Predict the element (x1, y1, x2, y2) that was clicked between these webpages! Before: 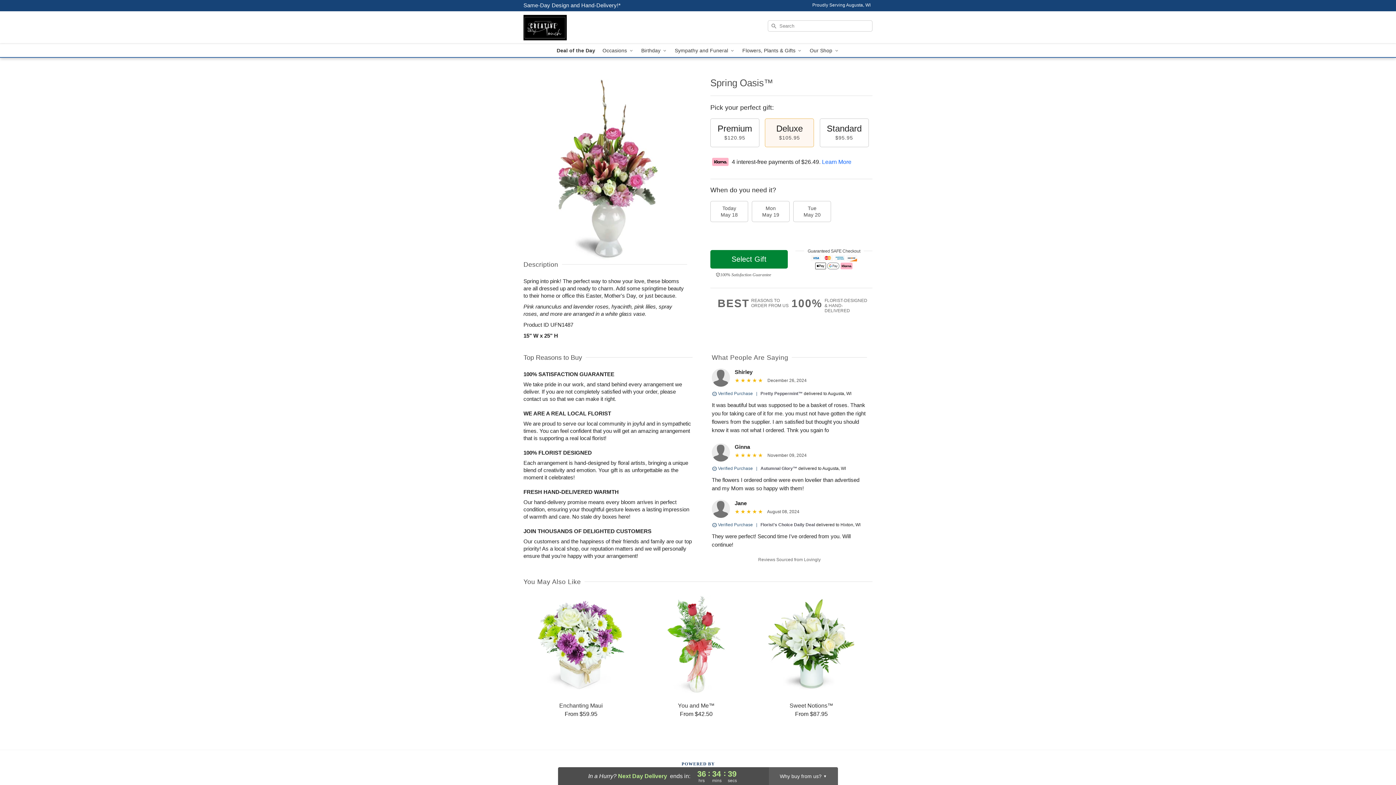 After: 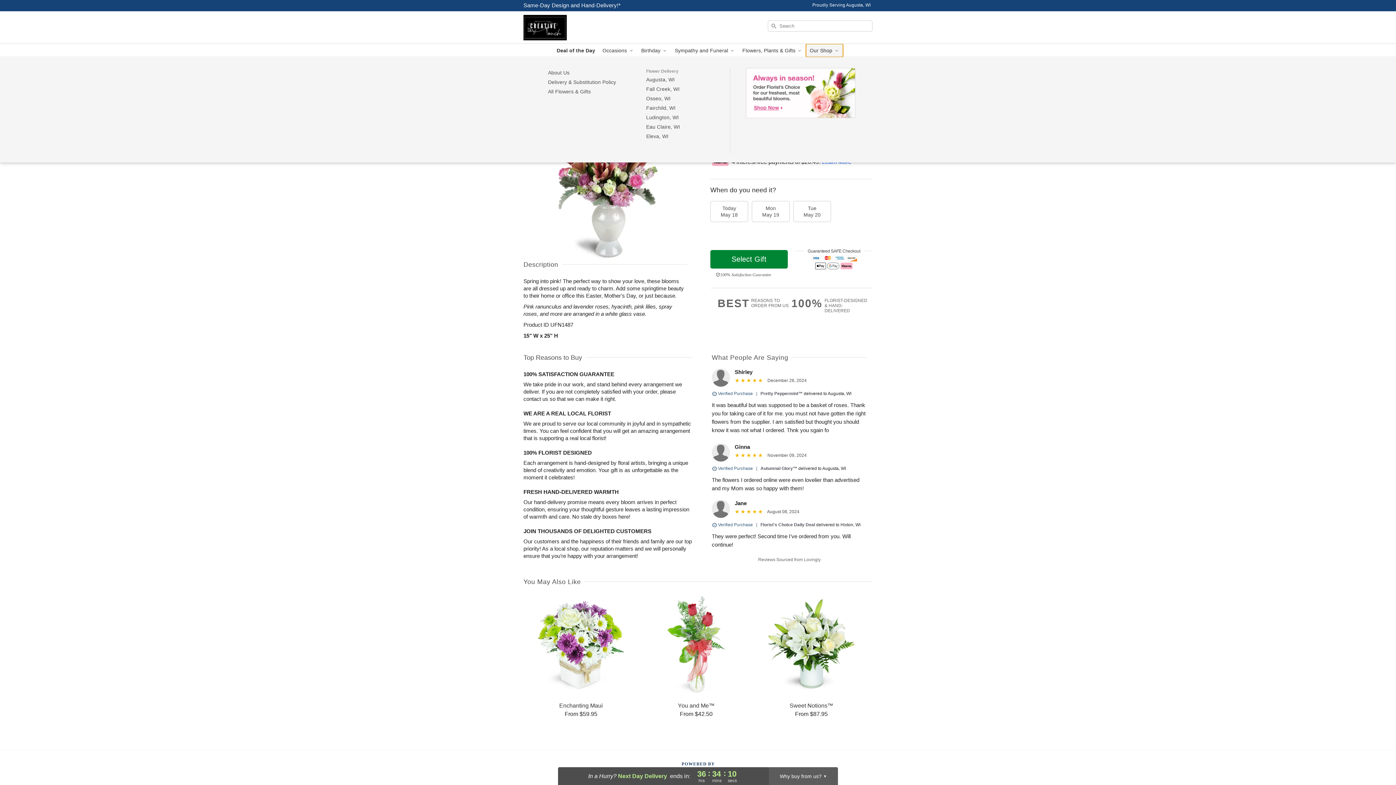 Action: label: Our Shop  bbox: (806, 44, 843, 57)